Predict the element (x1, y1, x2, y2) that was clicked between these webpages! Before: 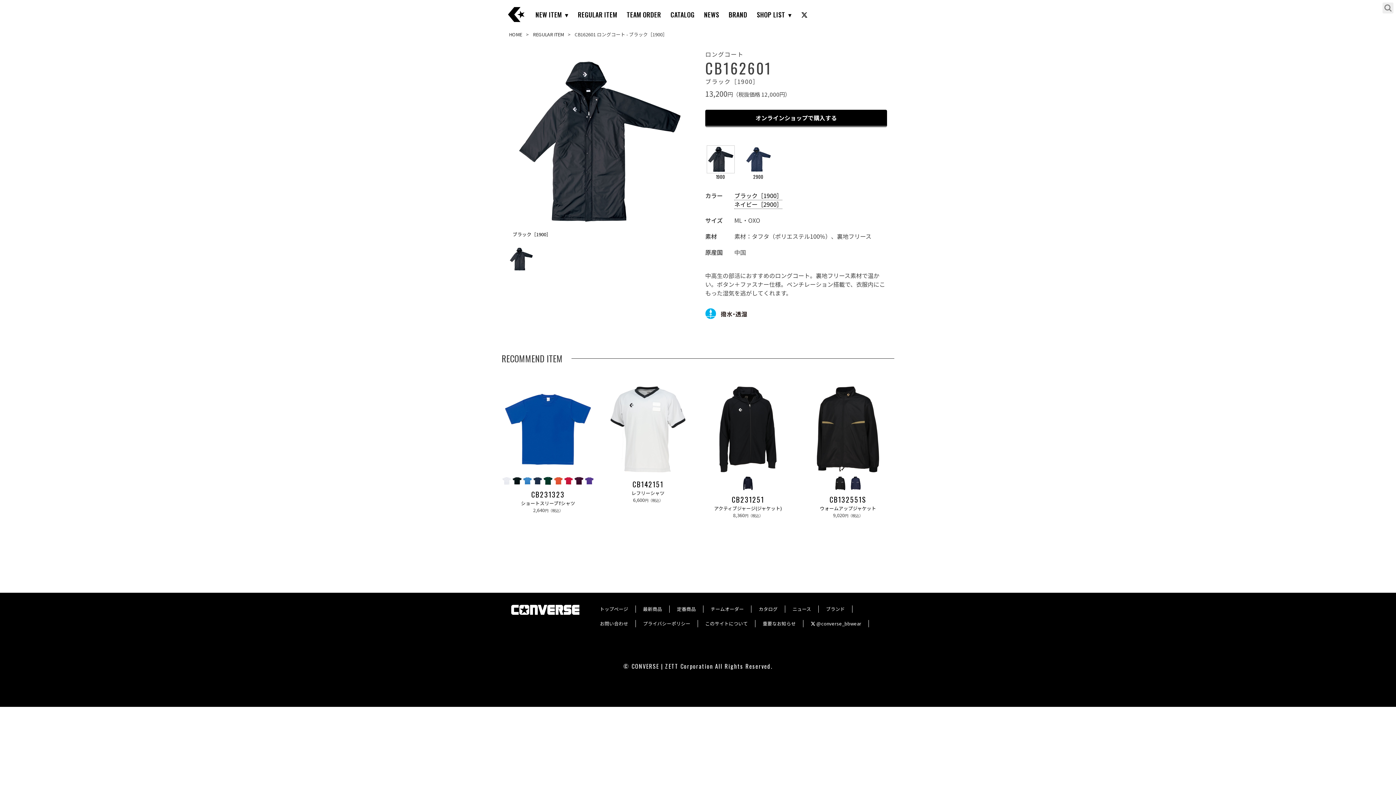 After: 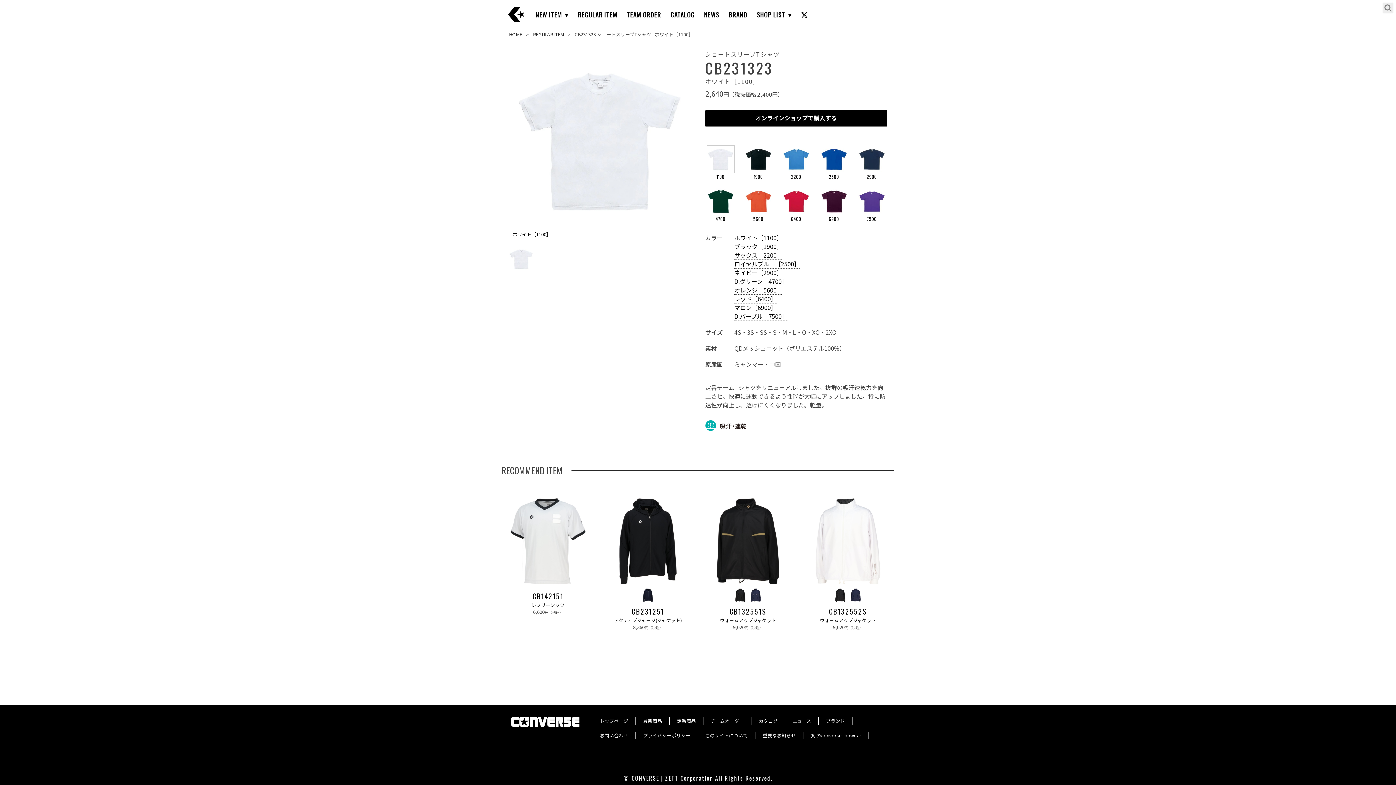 Action: bbox: (501, 476, 512, 486)